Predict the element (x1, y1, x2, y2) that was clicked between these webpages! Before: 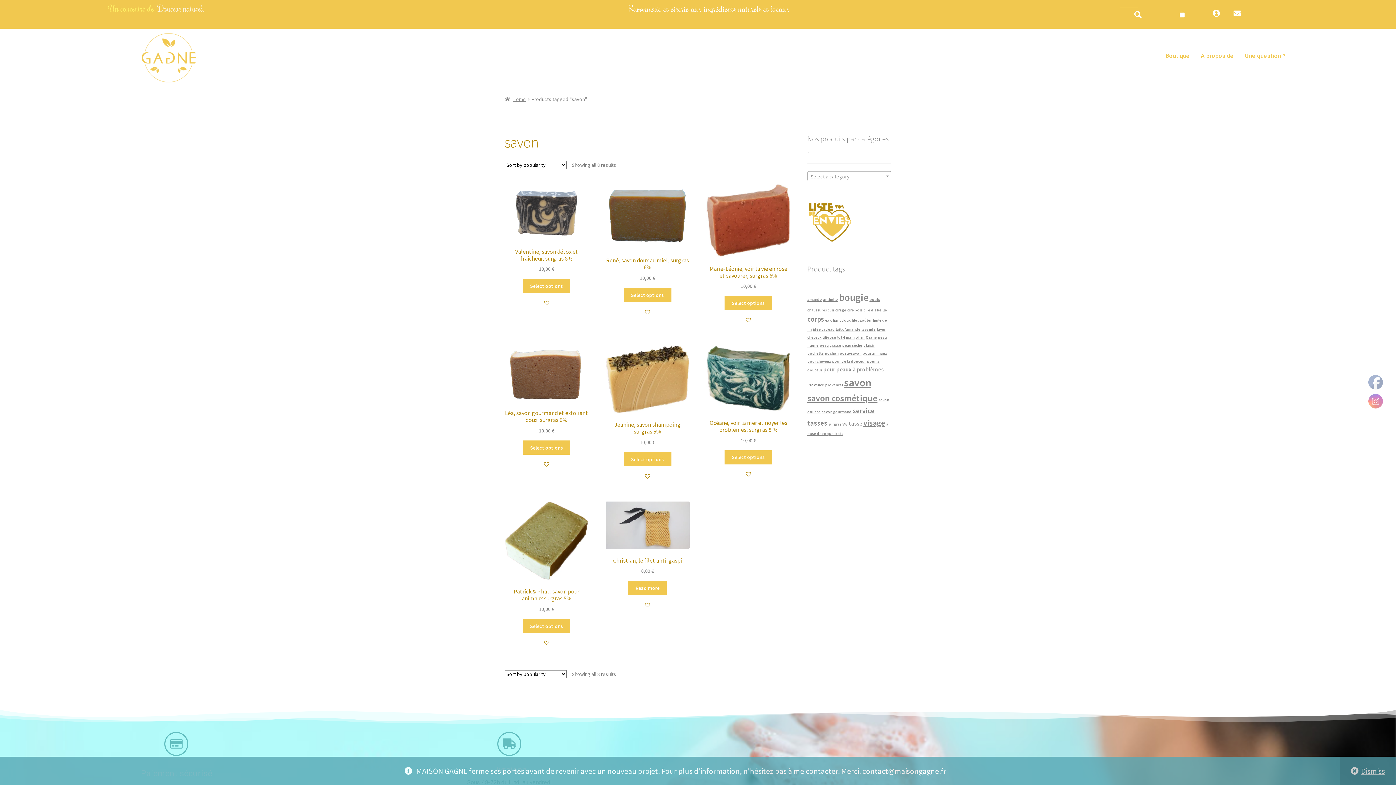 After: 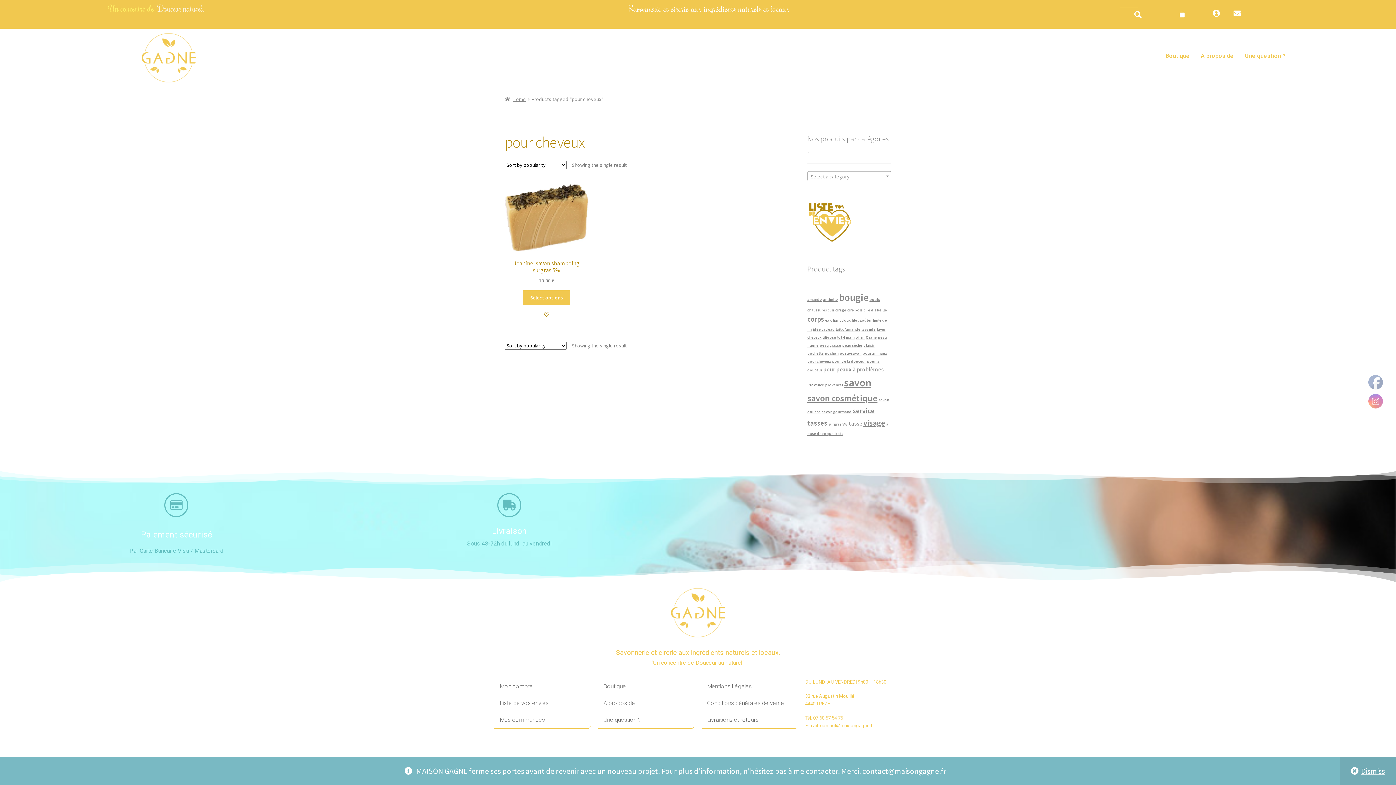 Action: bbox: (807, 359, 831, 364) label: pour cheveux (1 product)